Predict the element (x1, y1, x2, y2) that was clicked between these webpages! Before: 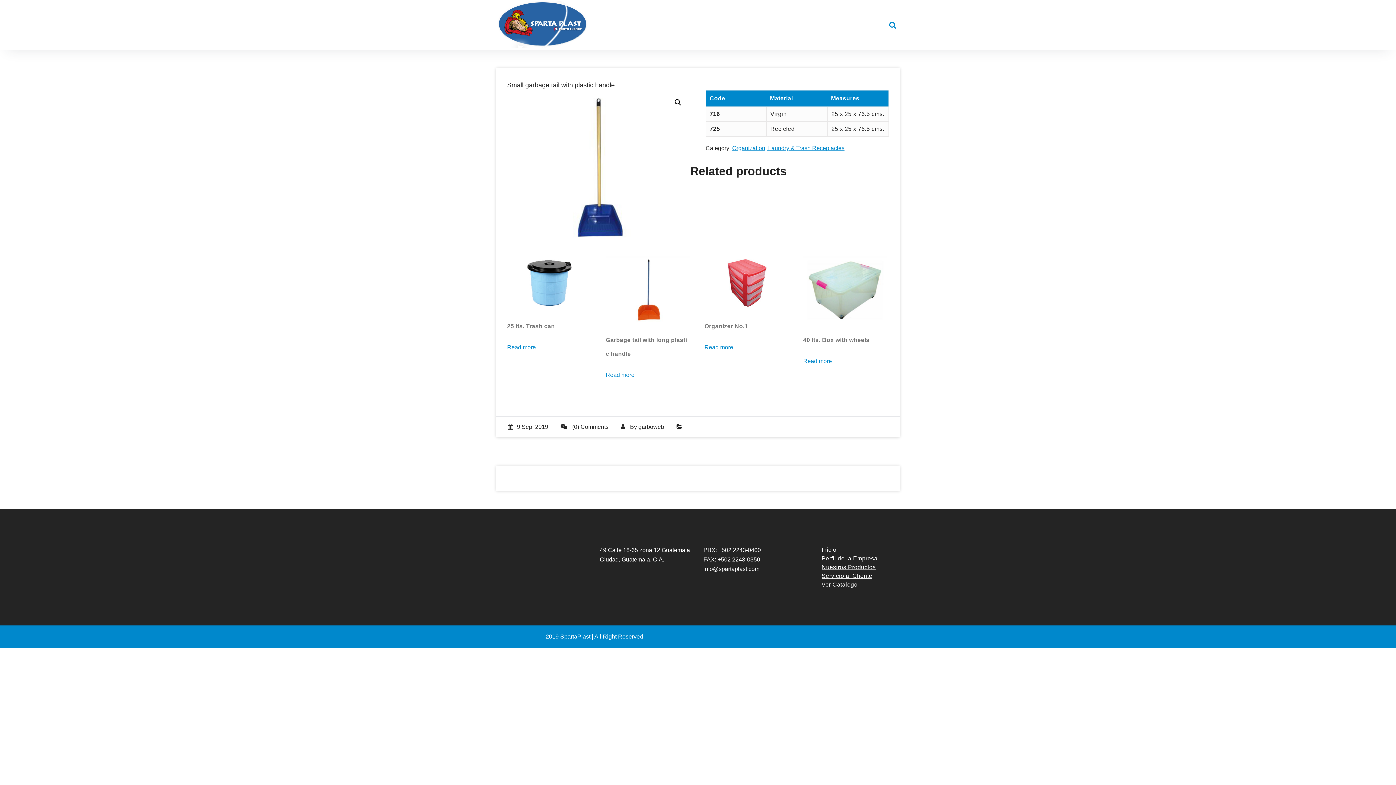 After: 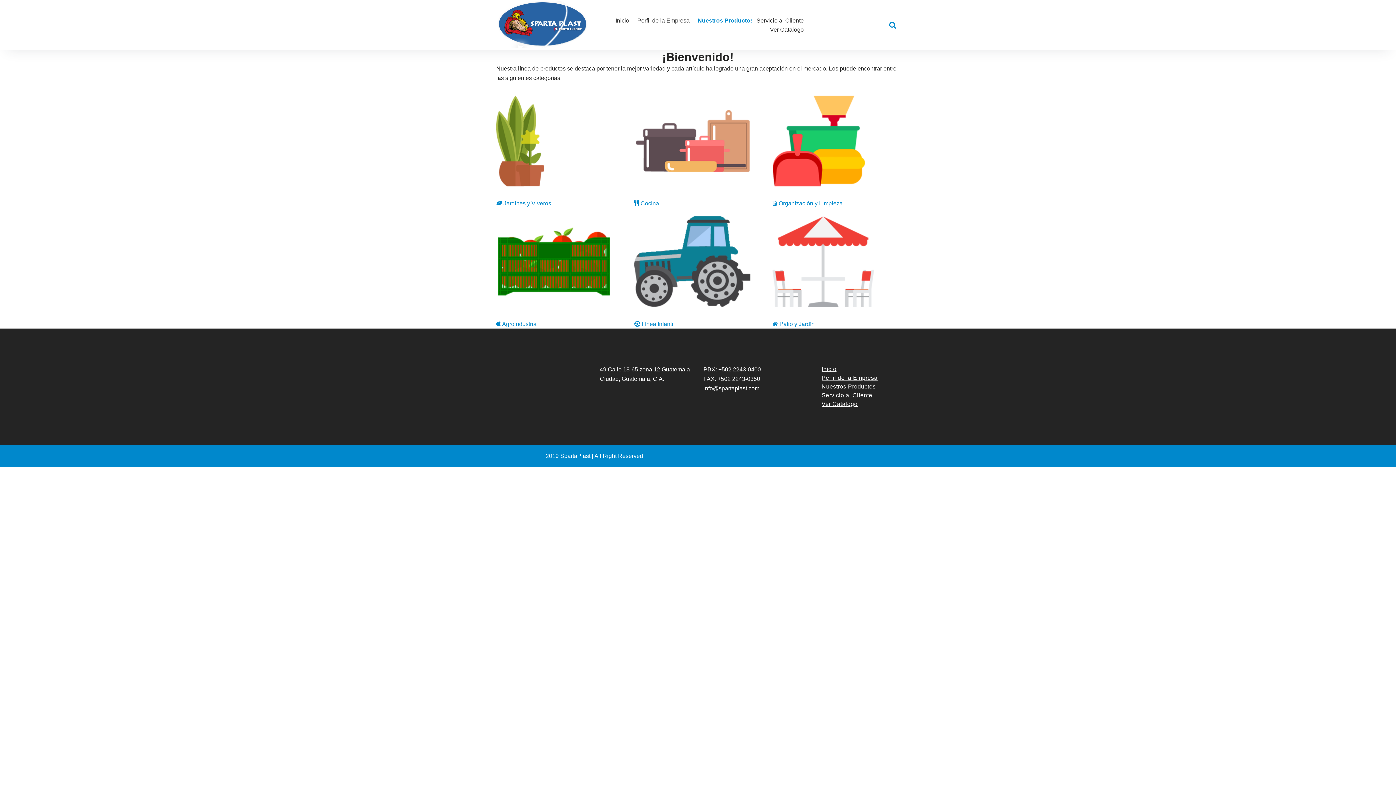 Action: label: Nuestros Productos bbox: (821, 564, 876, 570)